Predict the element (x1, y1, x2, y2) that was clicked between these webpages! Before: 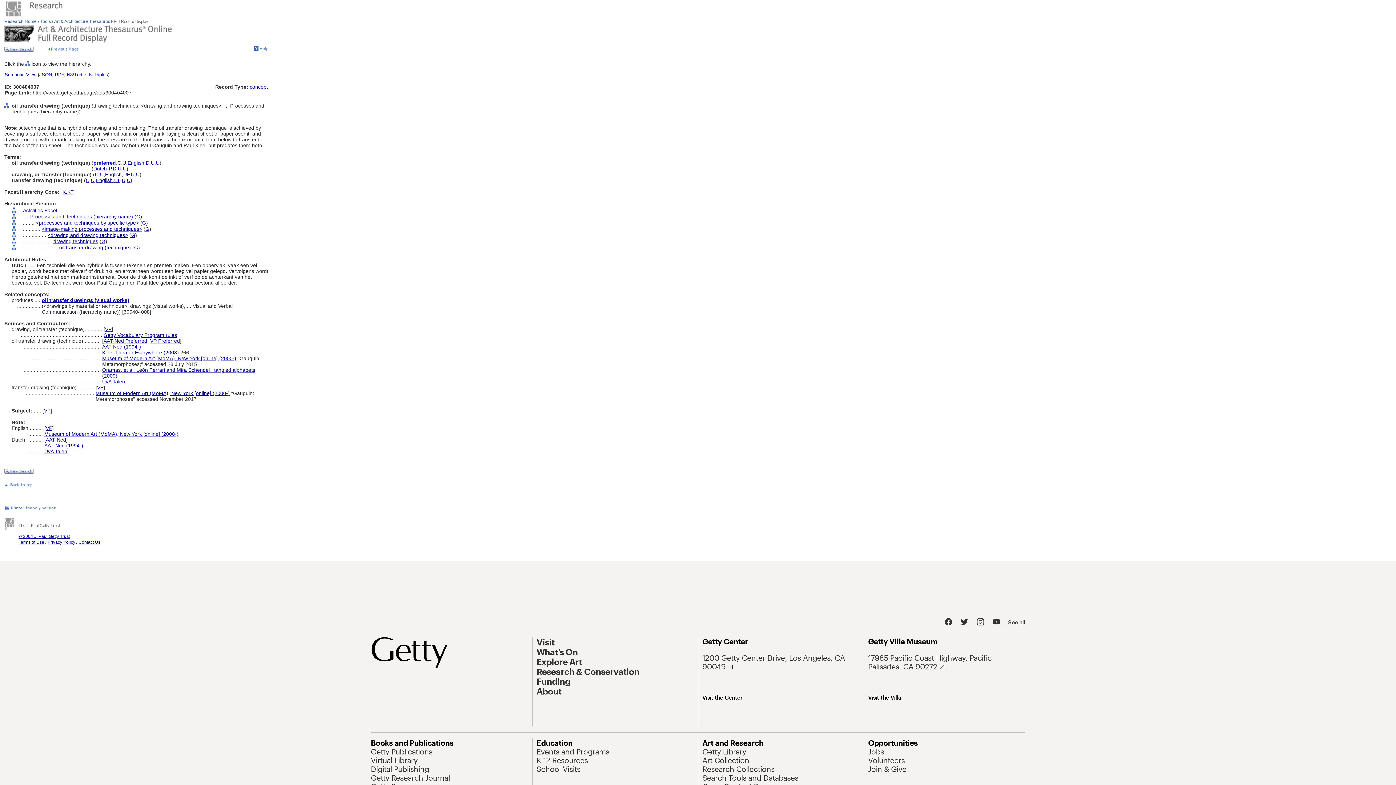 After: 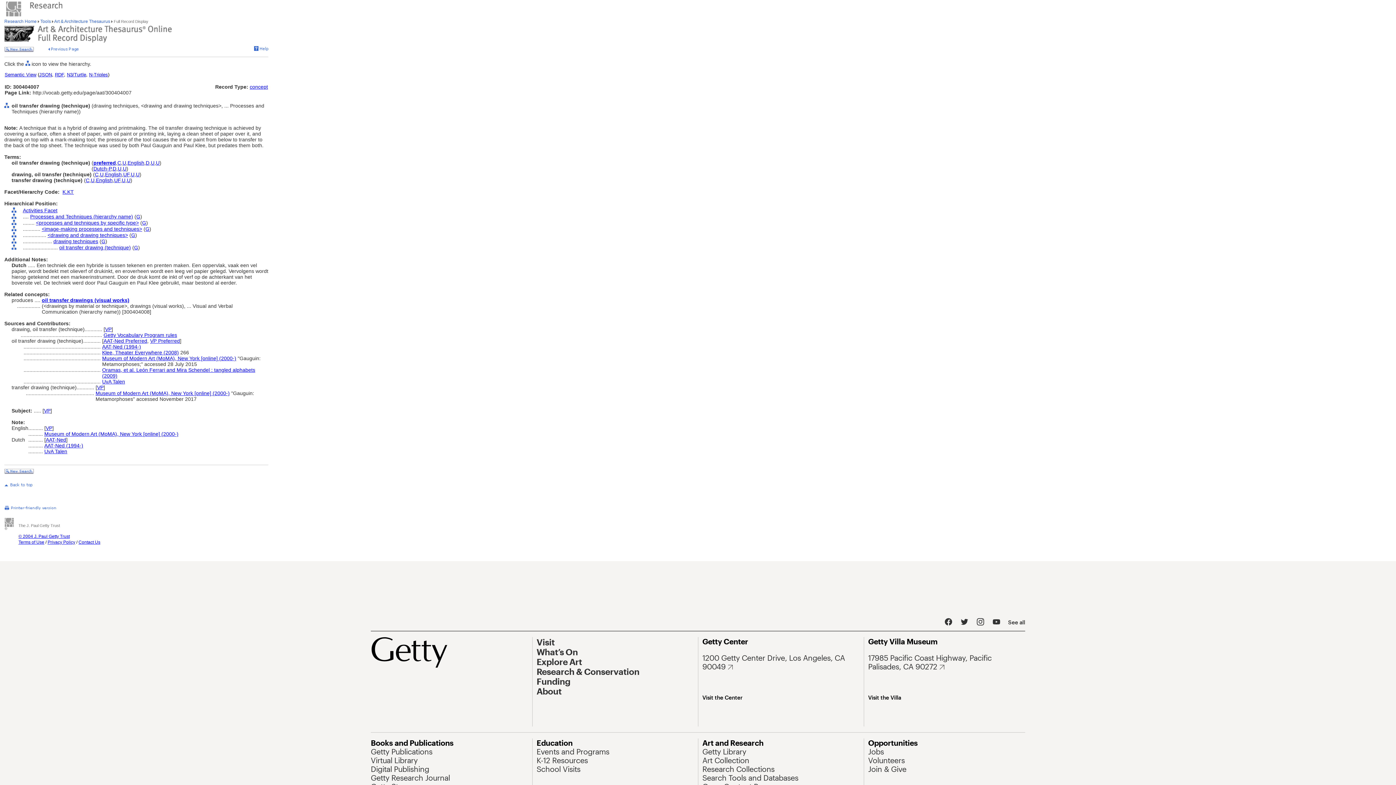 Action: bbox: (96, 177, 112, 183) label: English